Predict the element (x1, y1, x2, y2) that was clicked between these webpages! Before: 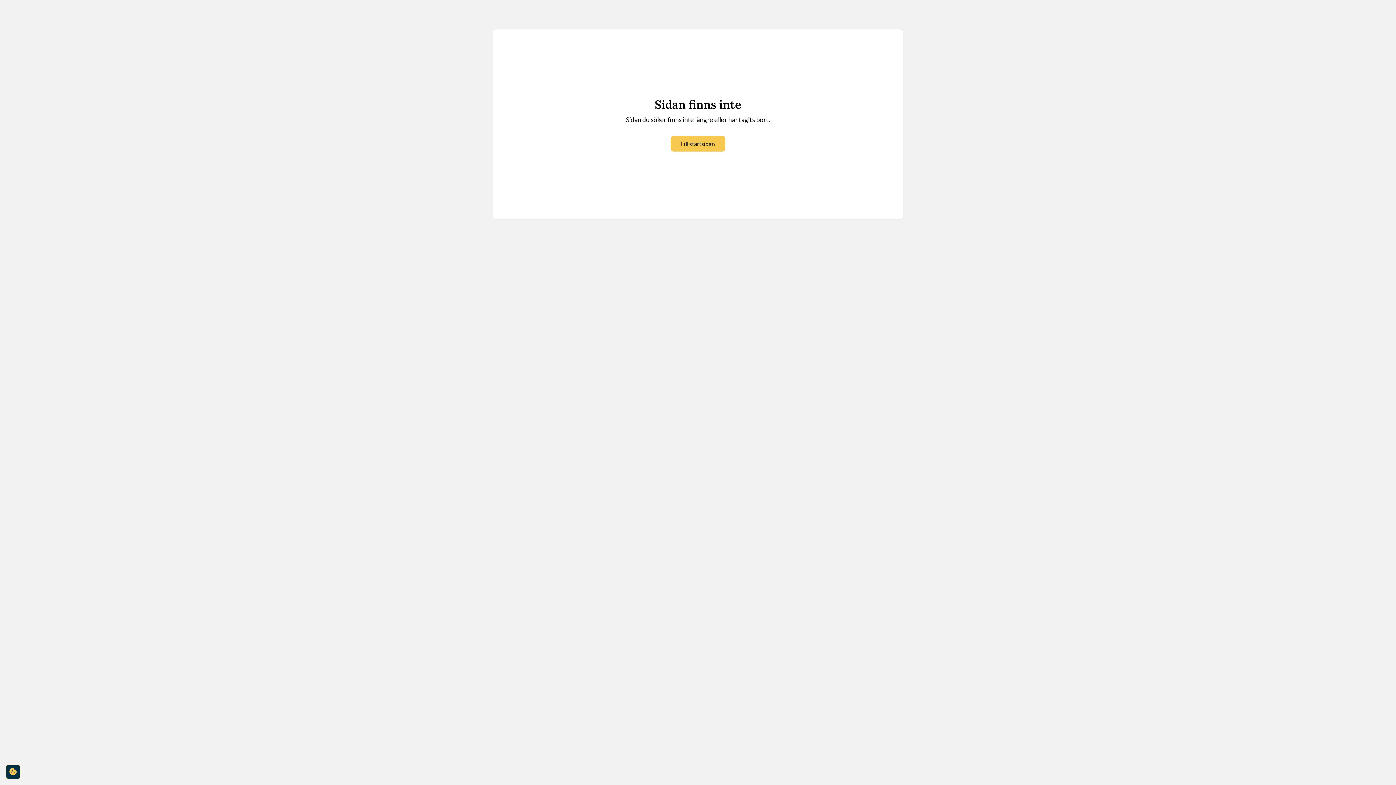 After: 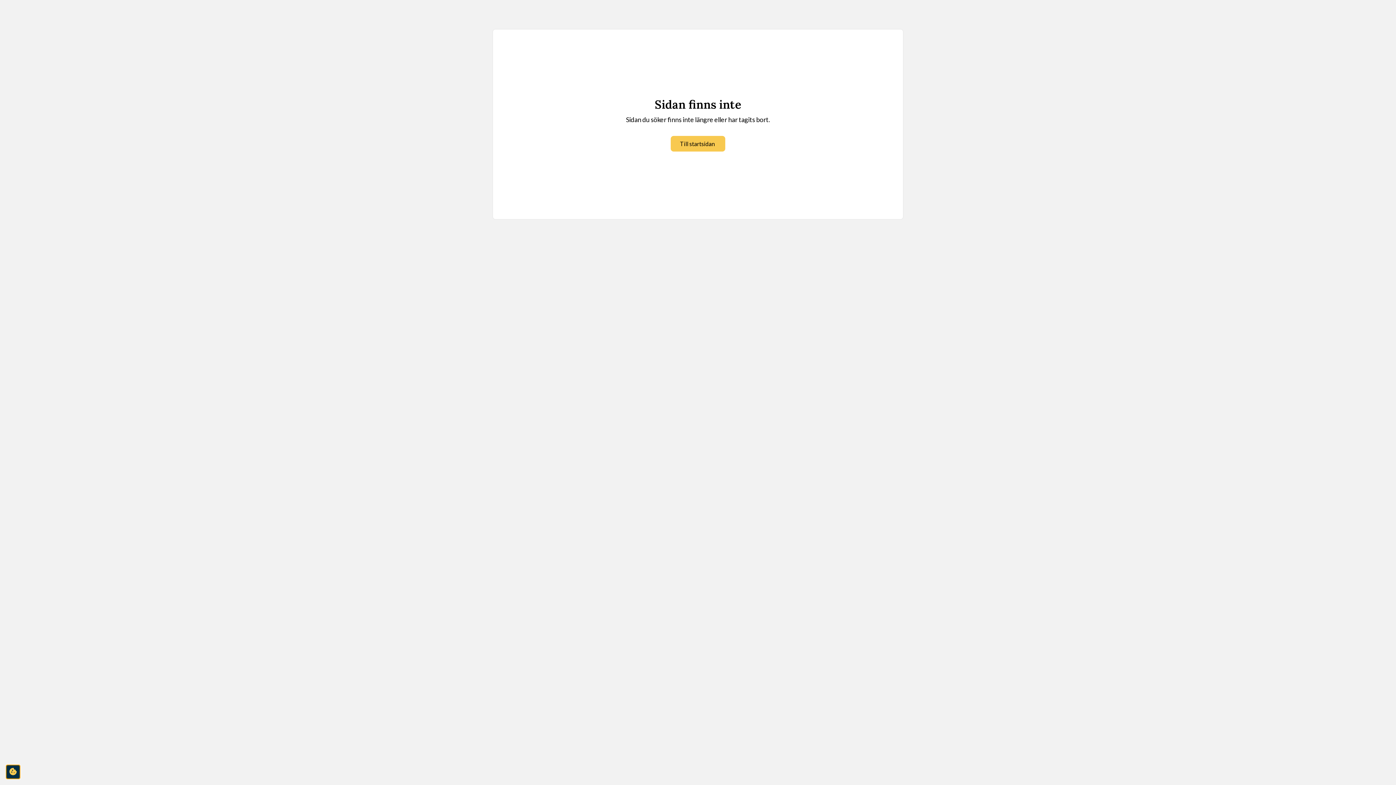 Action: bbox: (5, 765, 20, 779) label: cookie-consent-settings